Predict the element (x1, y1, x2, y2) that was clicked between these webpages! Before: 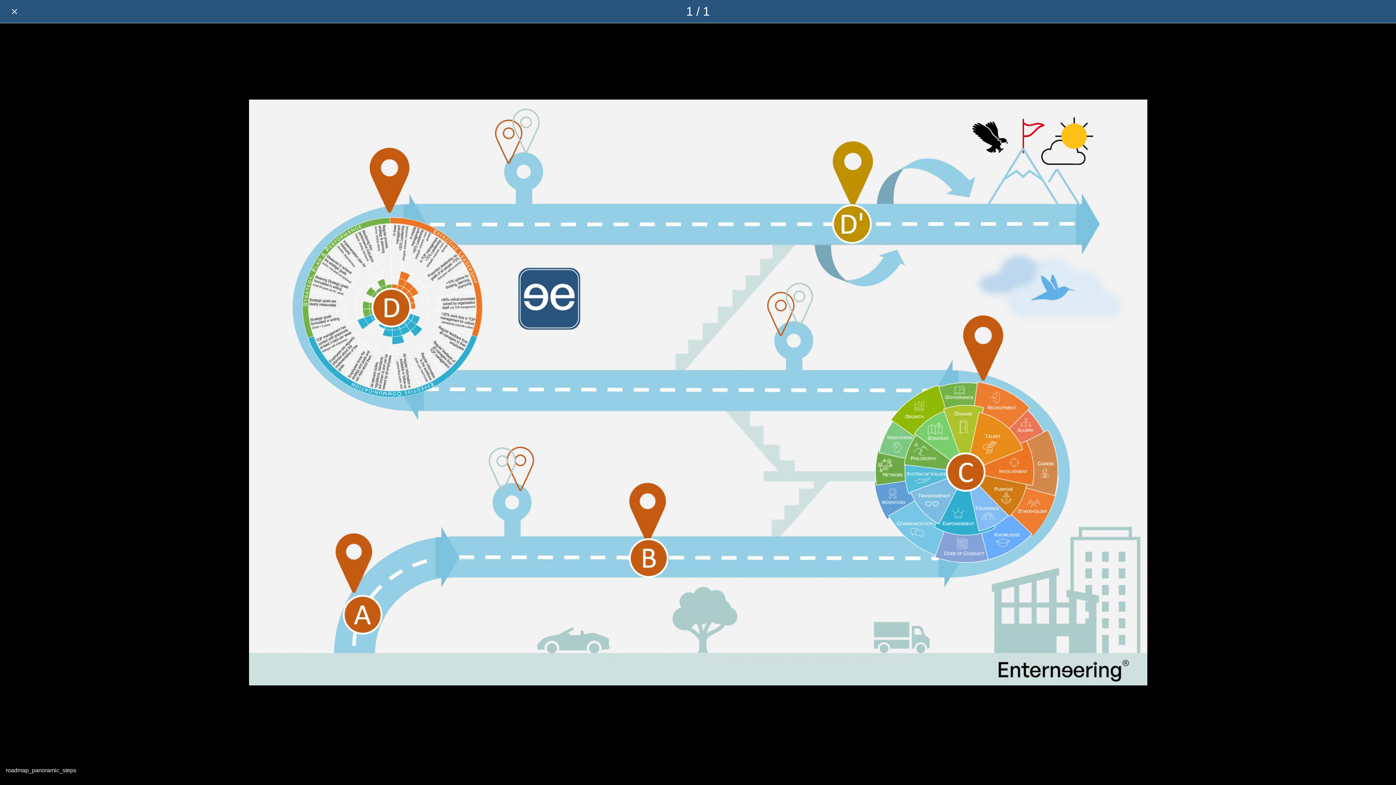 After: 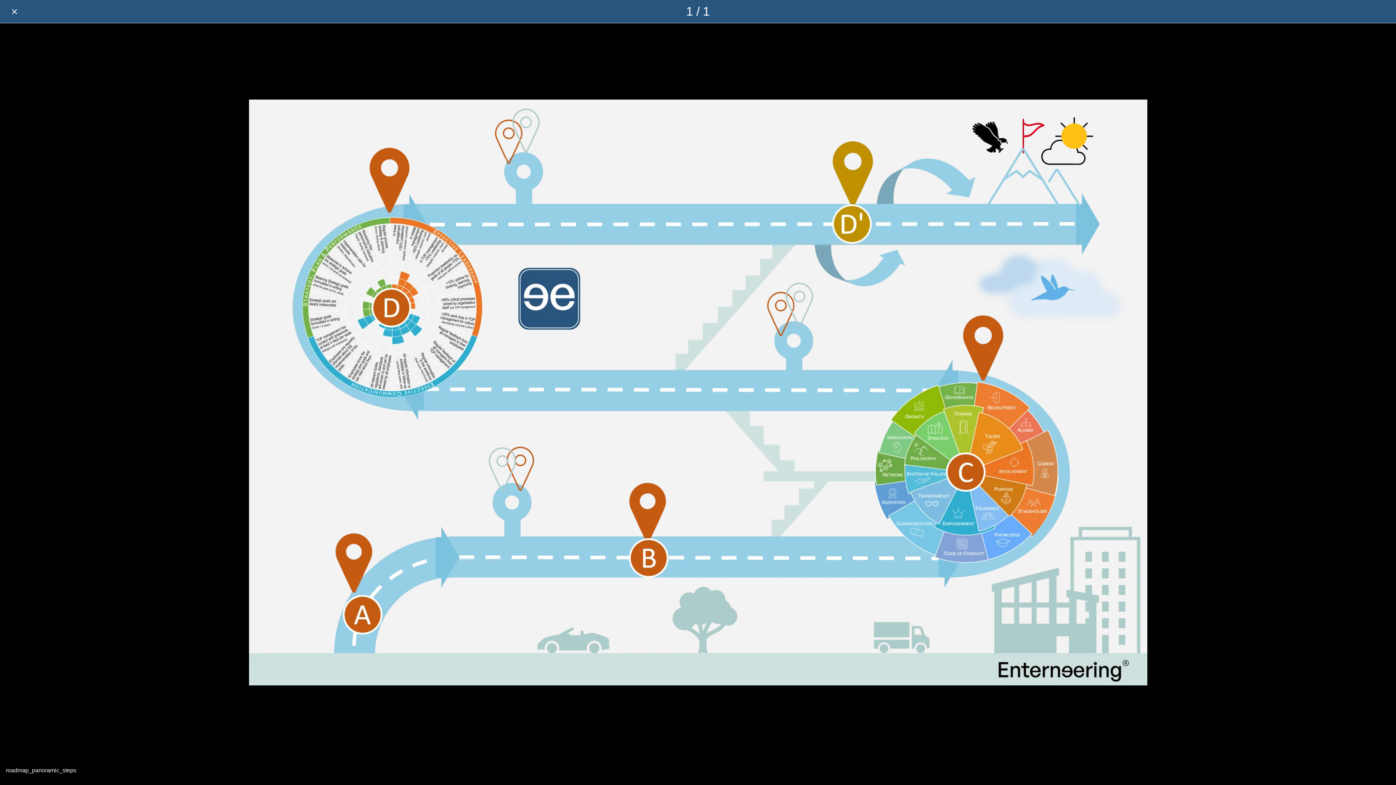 Action: bbox: (10, 7, 18, 15) label: Close